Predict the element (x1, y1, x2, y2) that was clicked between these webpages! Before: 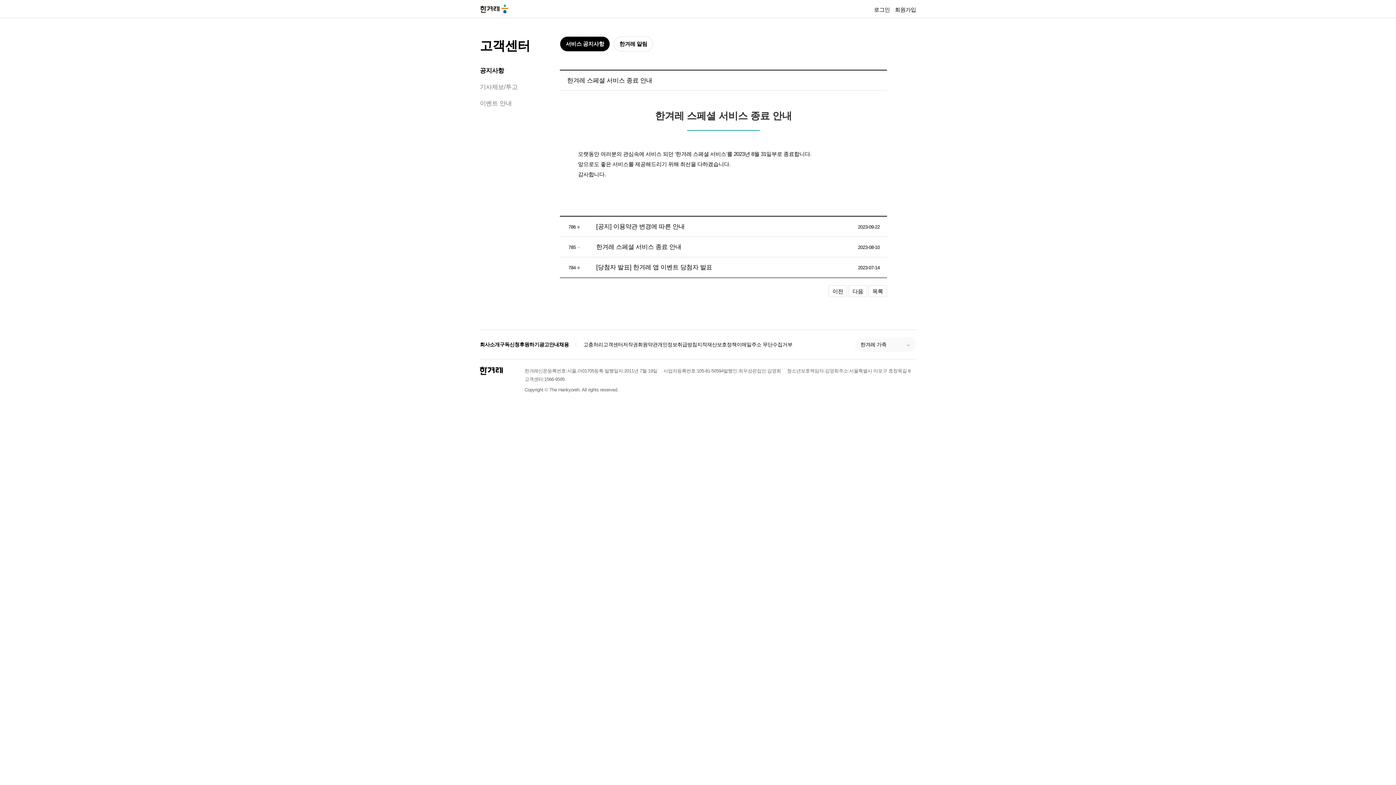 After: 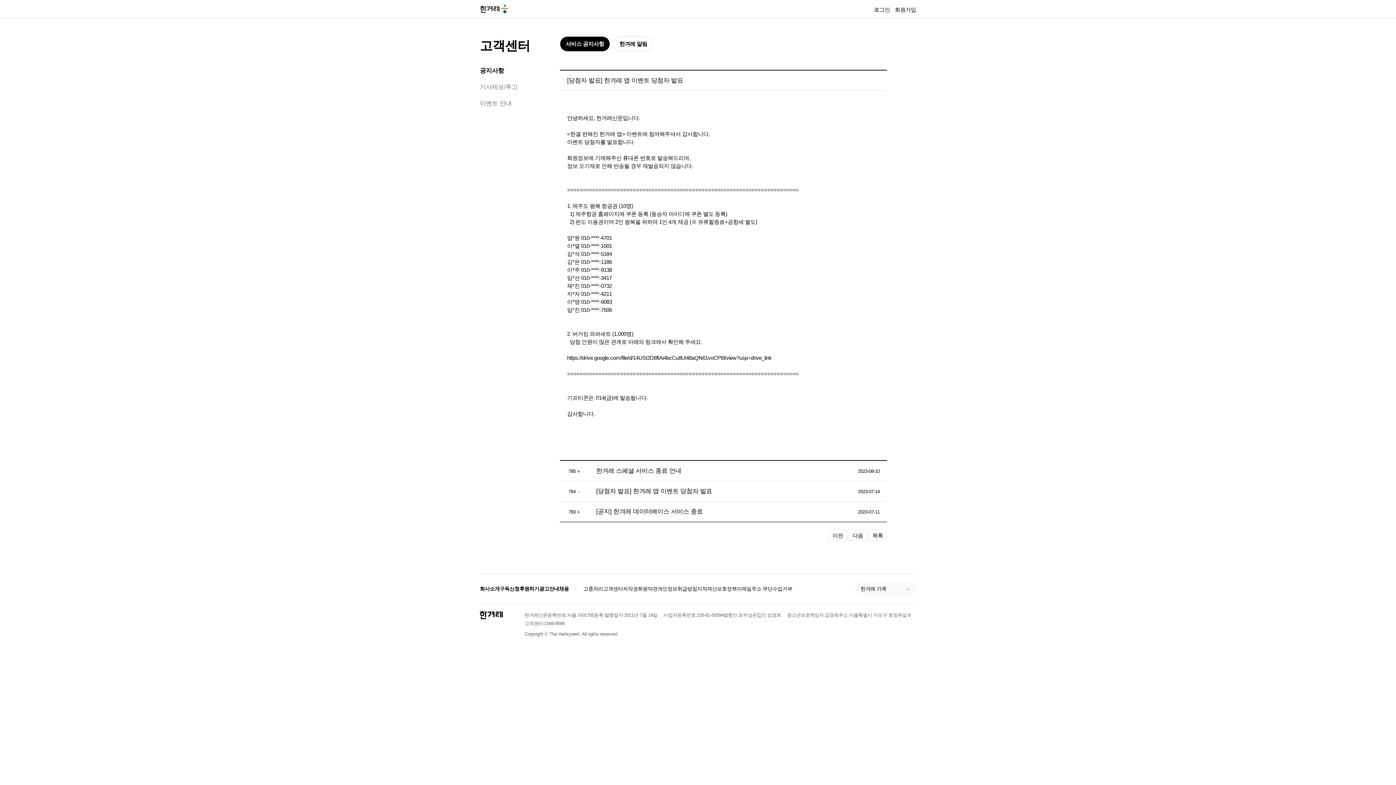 Action: bbox: (828, 285, 847, 297) label: 이전